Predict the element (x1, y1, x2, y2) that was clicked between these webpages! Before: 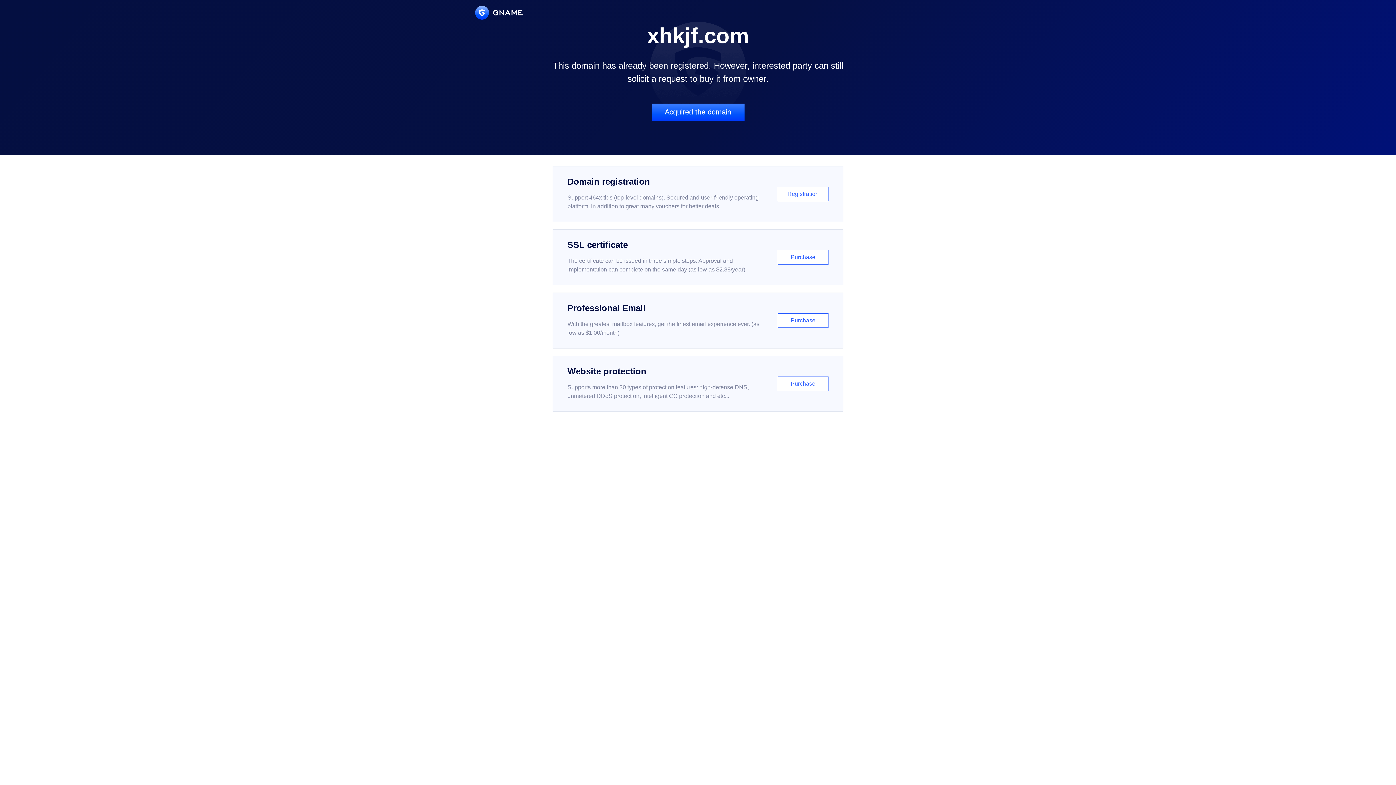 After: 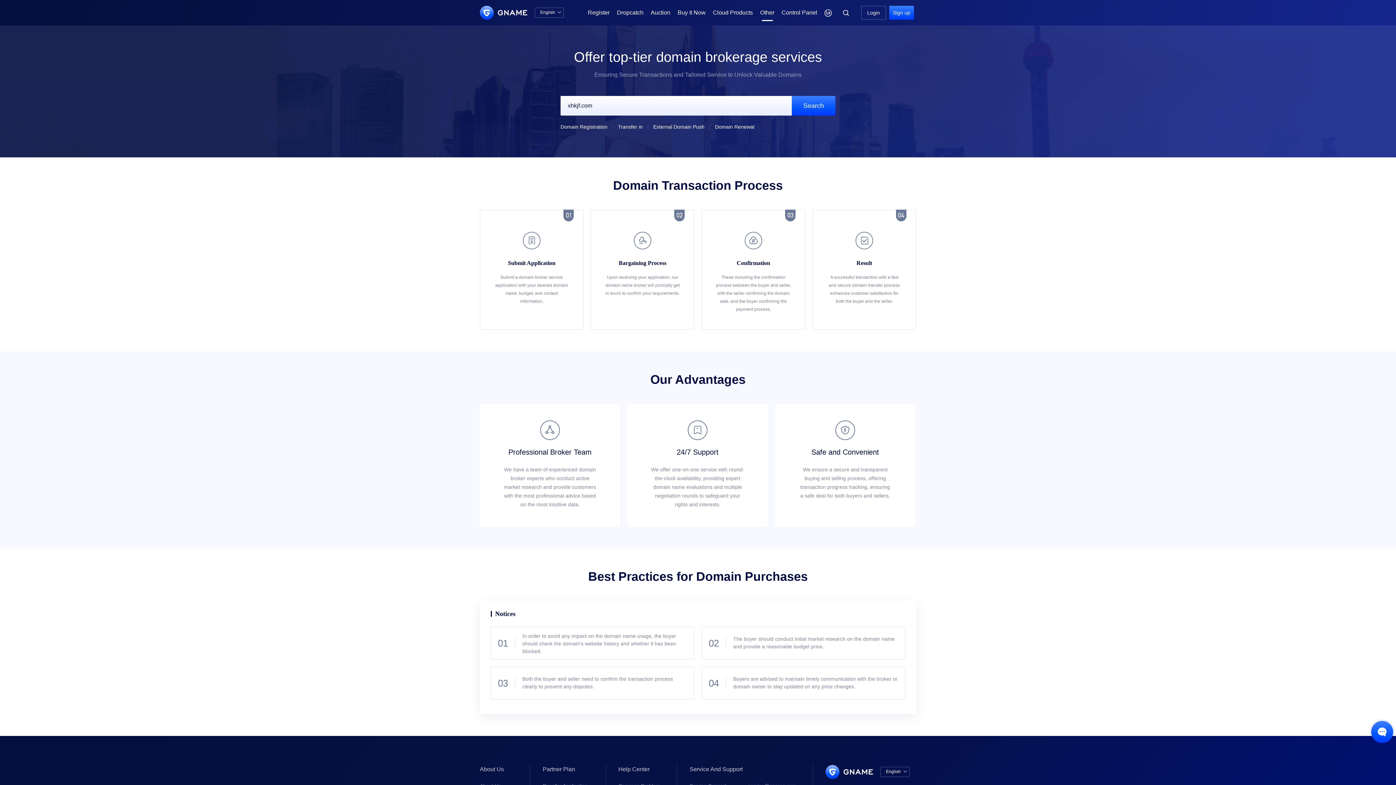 Action: bbox: (651, 103, 744, 121) label: Acquired the domain